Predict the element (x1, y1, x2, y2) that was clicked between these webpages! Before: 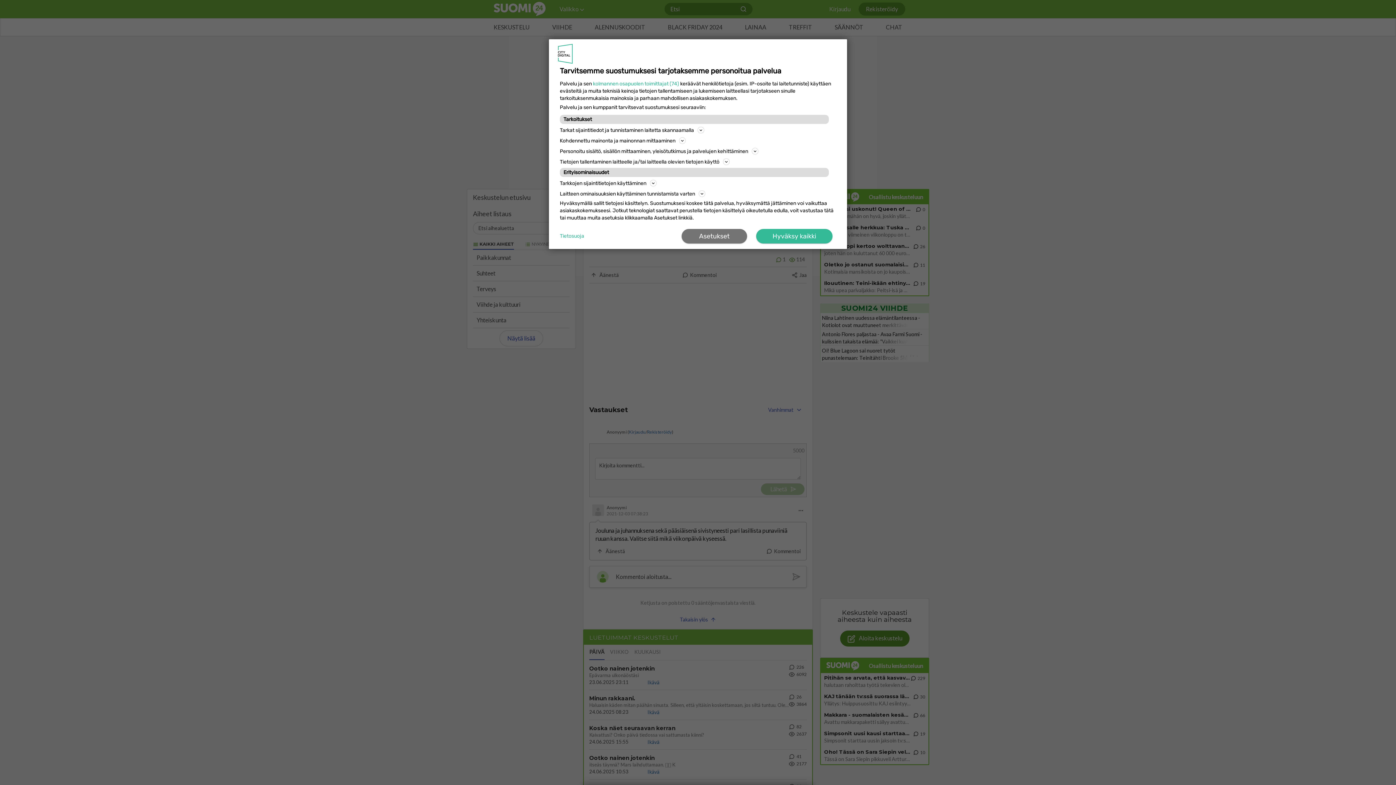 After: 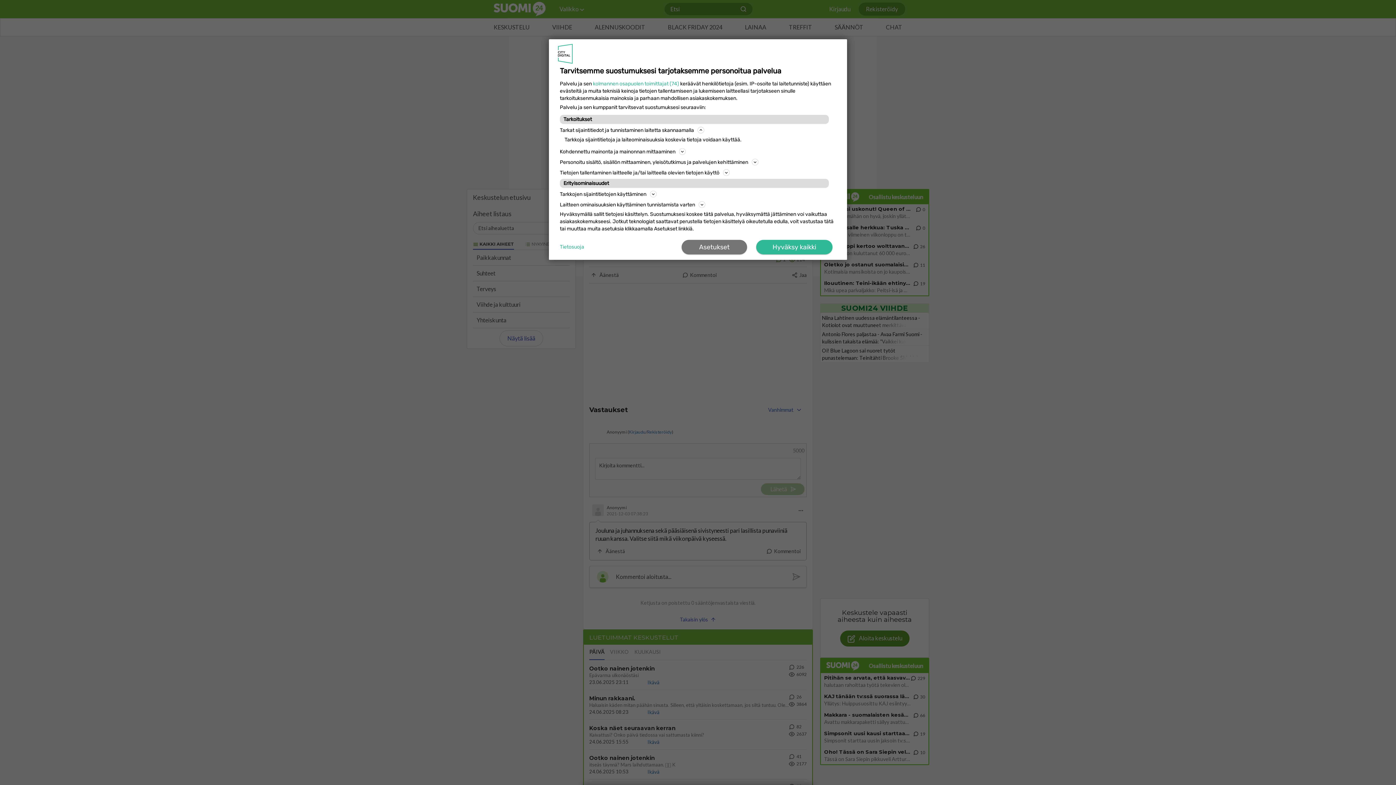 Action: label: Tietojen tallentaminen laitteelle ja/tai laitteella olevien tietojen käyttö bbox: (560, 157, 836, 166)